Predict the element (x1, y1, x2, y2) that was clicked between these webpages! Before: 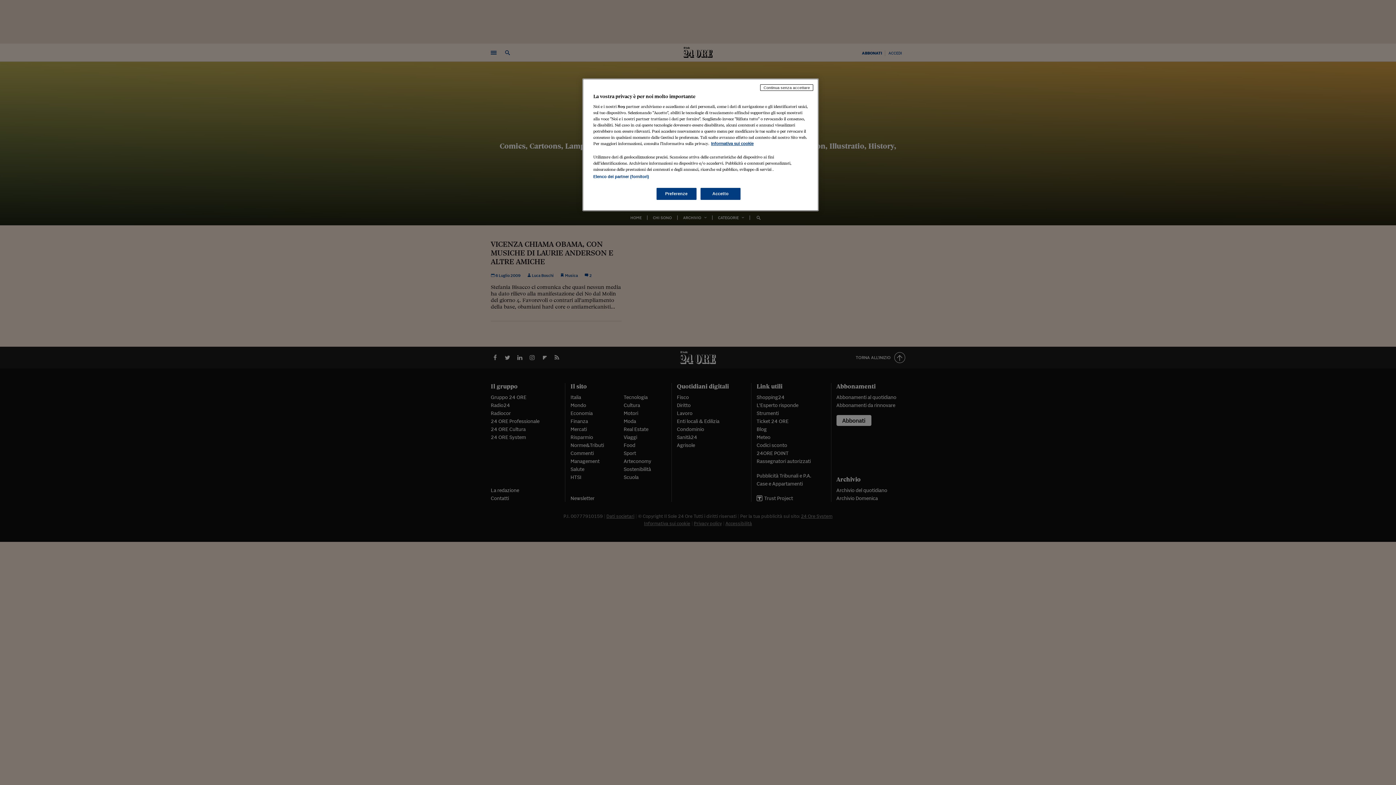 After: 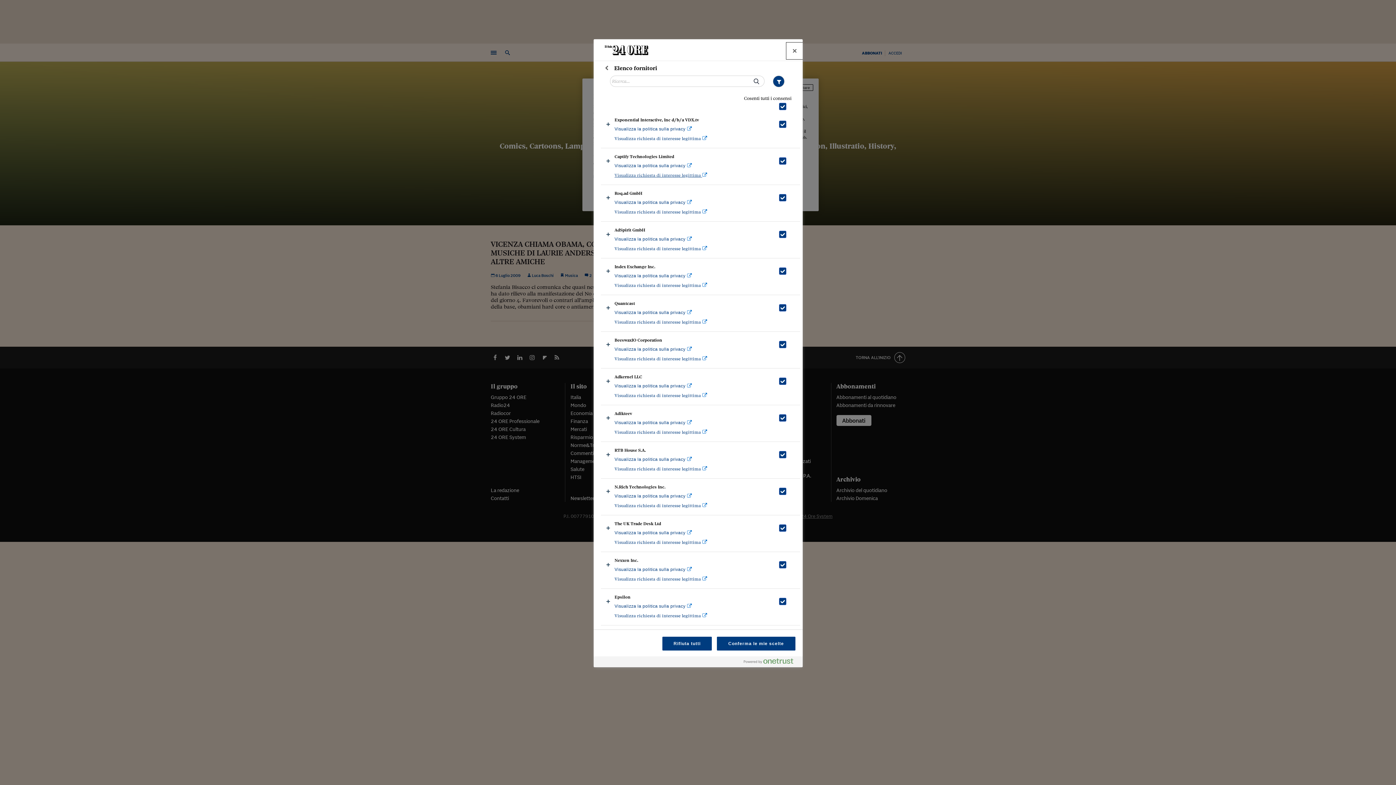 Action: bbox: (593, 174, 649, 178) label: Elenco dei partner (fornitori)